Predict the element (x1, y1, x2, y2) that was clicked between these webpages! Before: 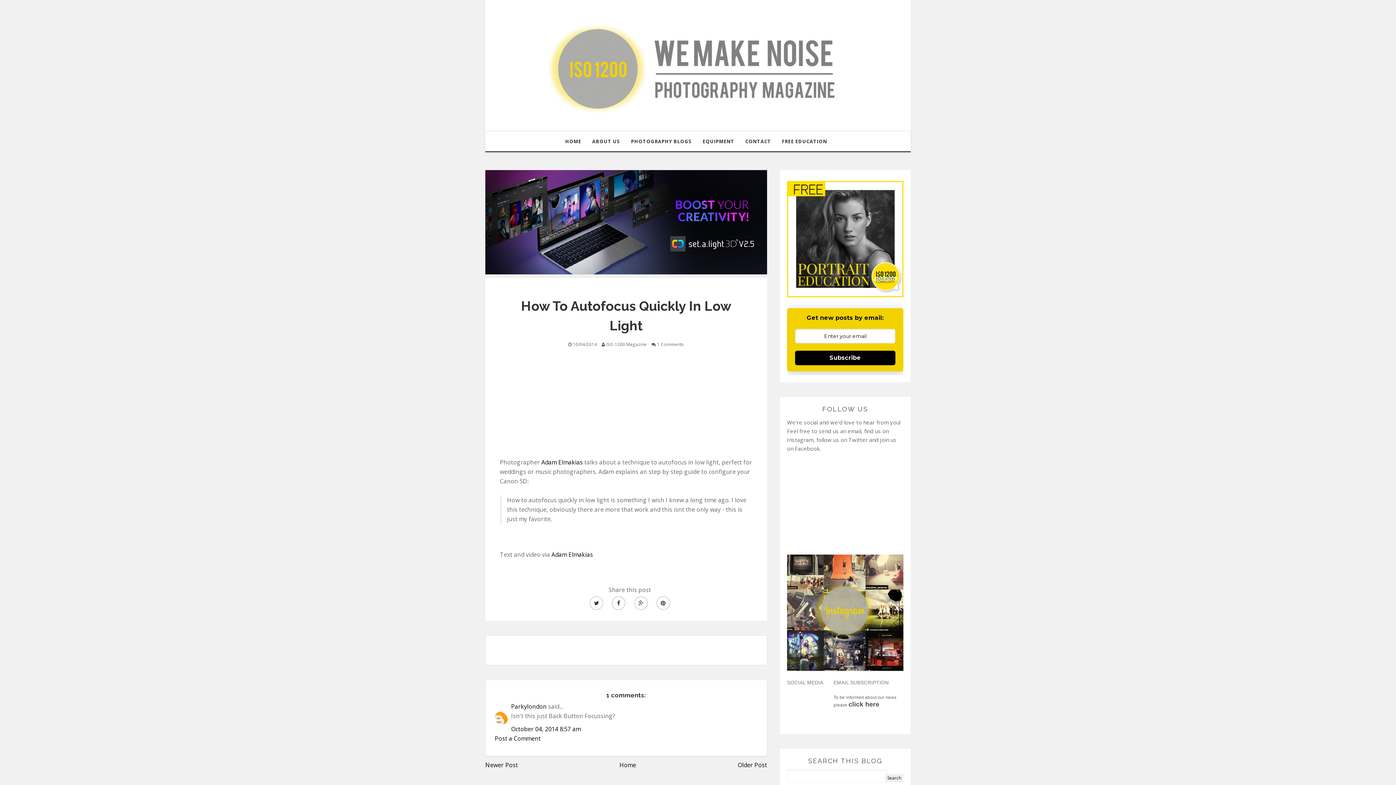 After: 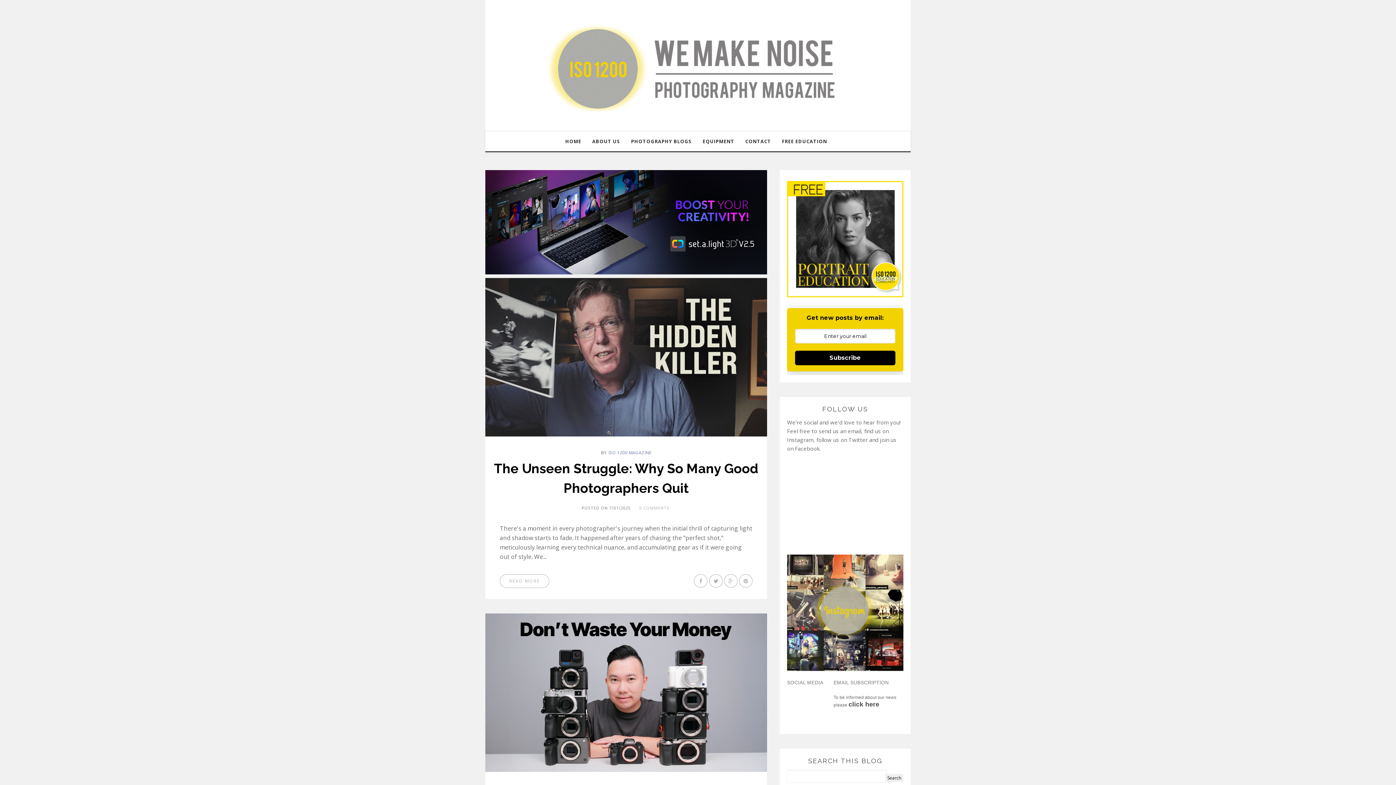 Action: bbox: (619, 761, 636, 769) label: Home